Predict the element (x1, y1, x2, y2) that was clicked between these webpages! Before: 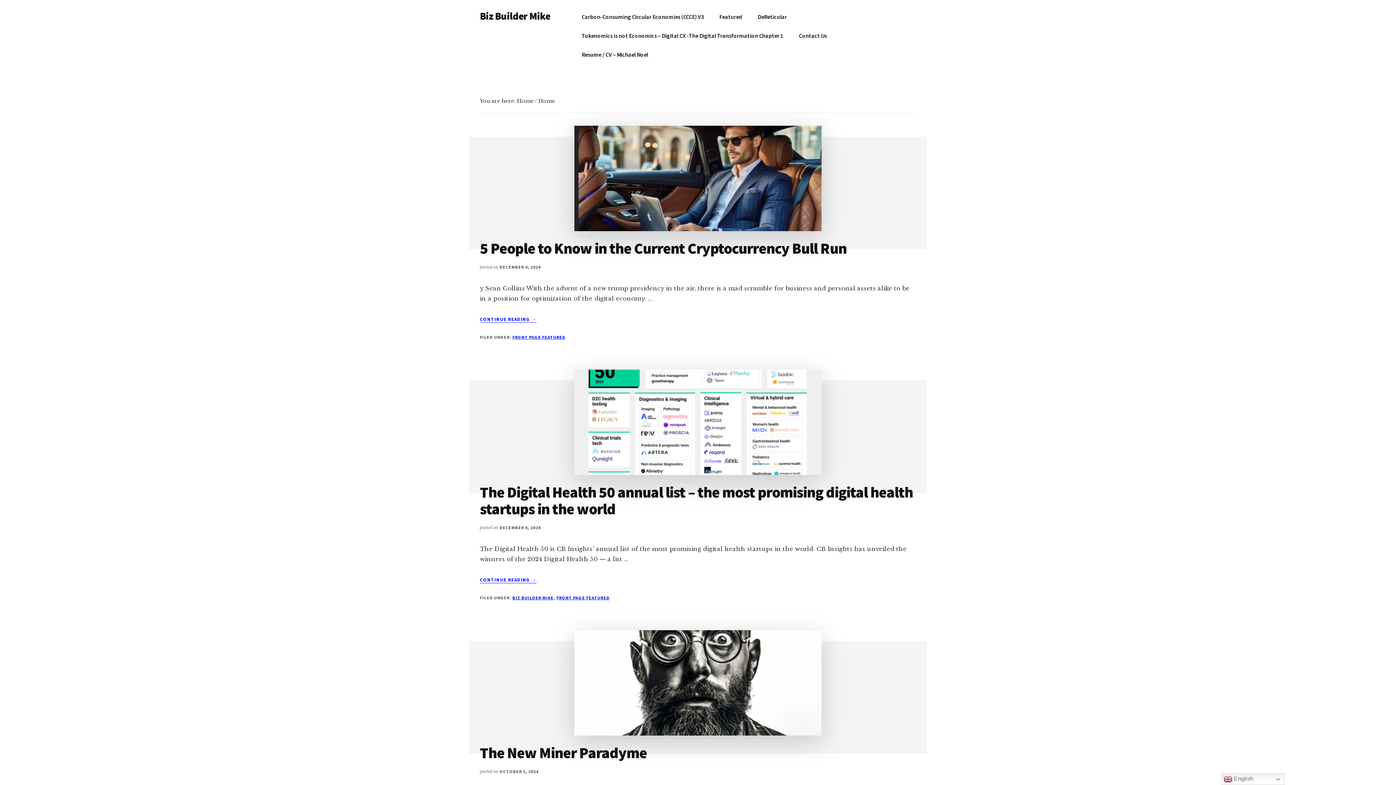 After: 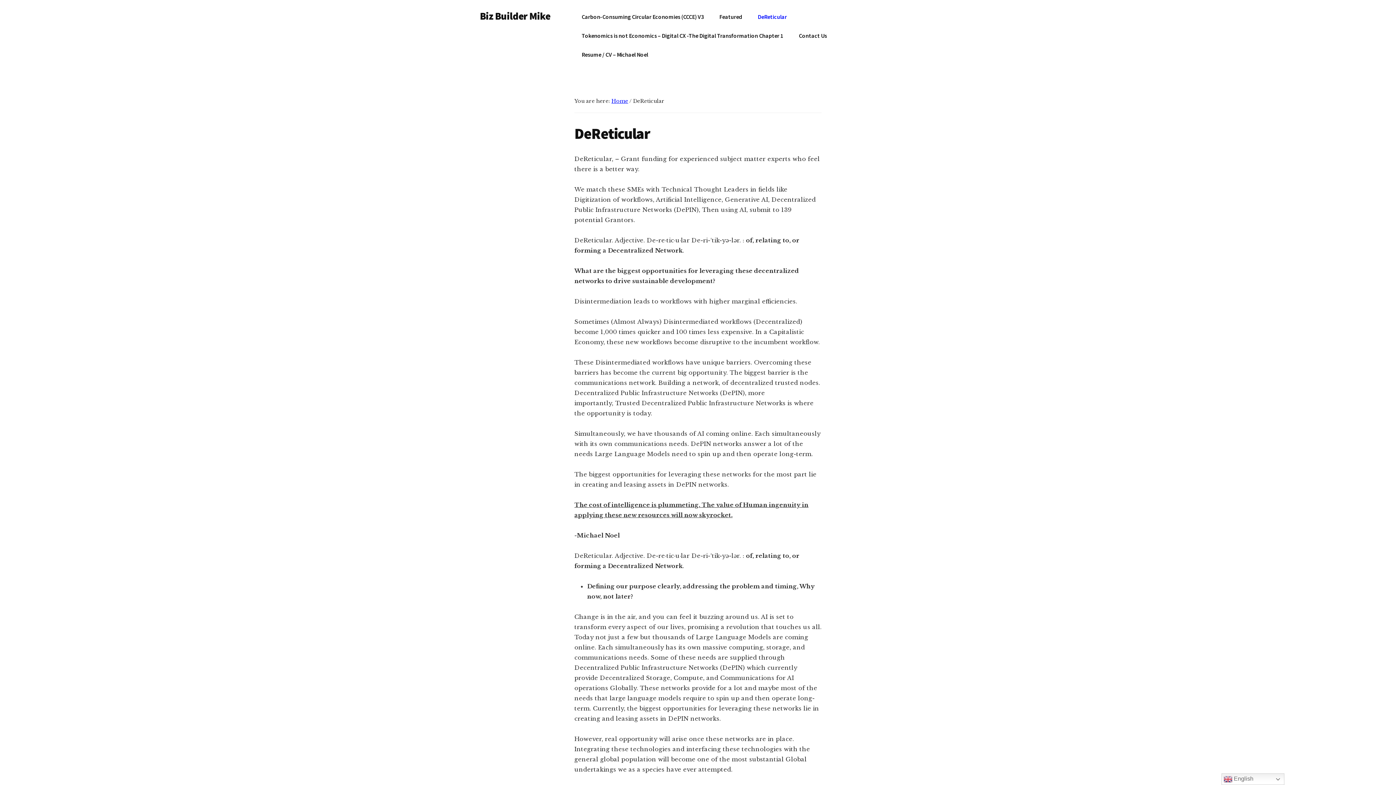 Action: label: DeReticular bbox: (750, 7, 794, 26)